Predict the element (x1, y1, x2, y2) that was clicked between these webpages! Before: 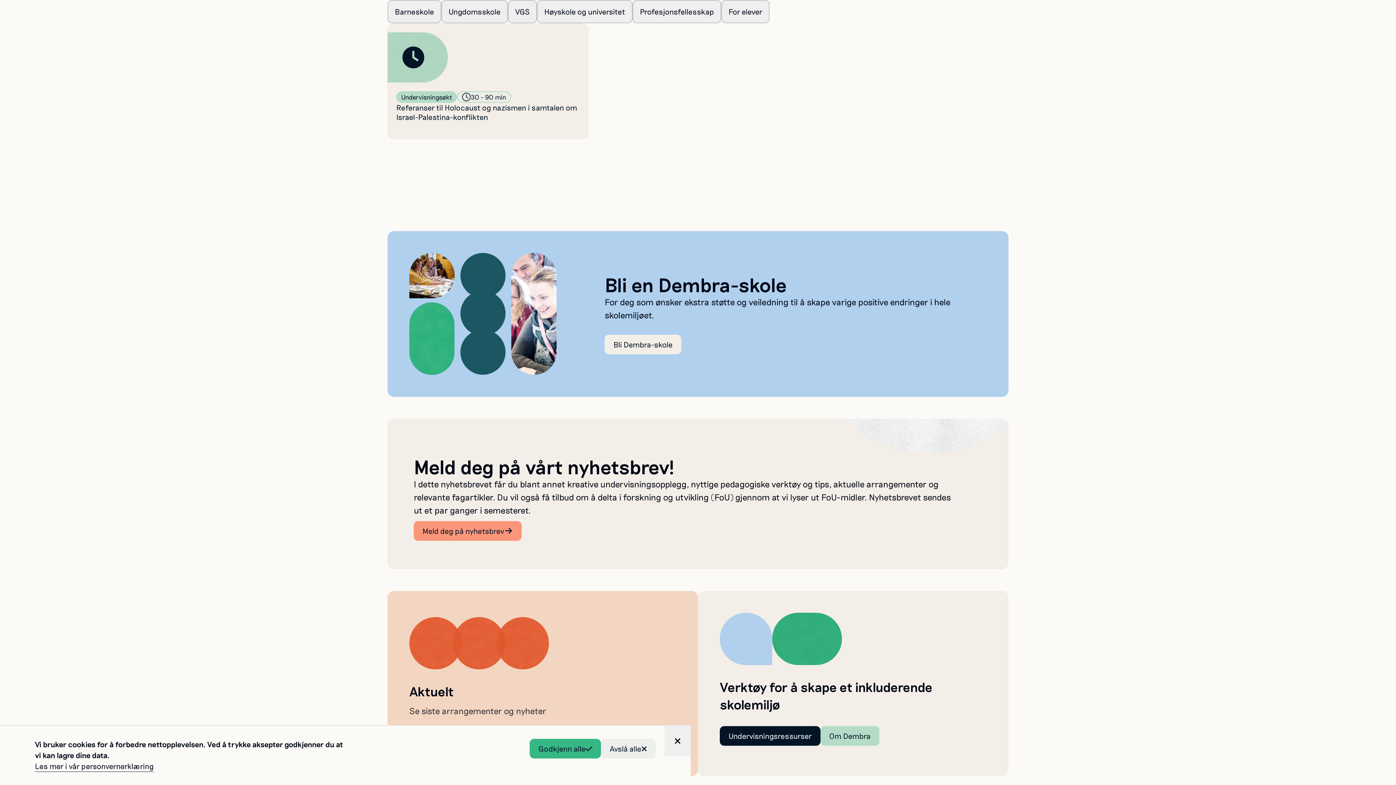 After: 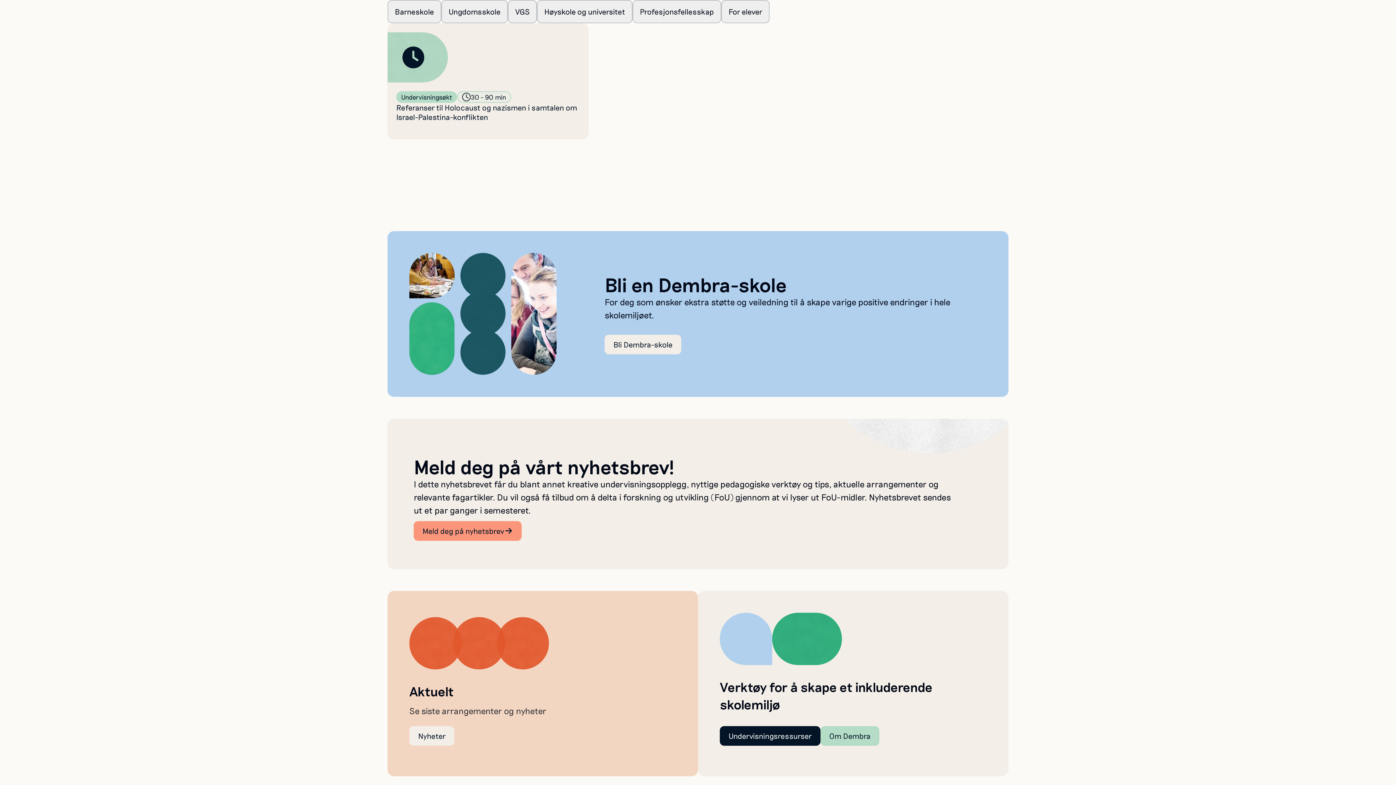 Action: bbox: (664, 726, 690, 756)